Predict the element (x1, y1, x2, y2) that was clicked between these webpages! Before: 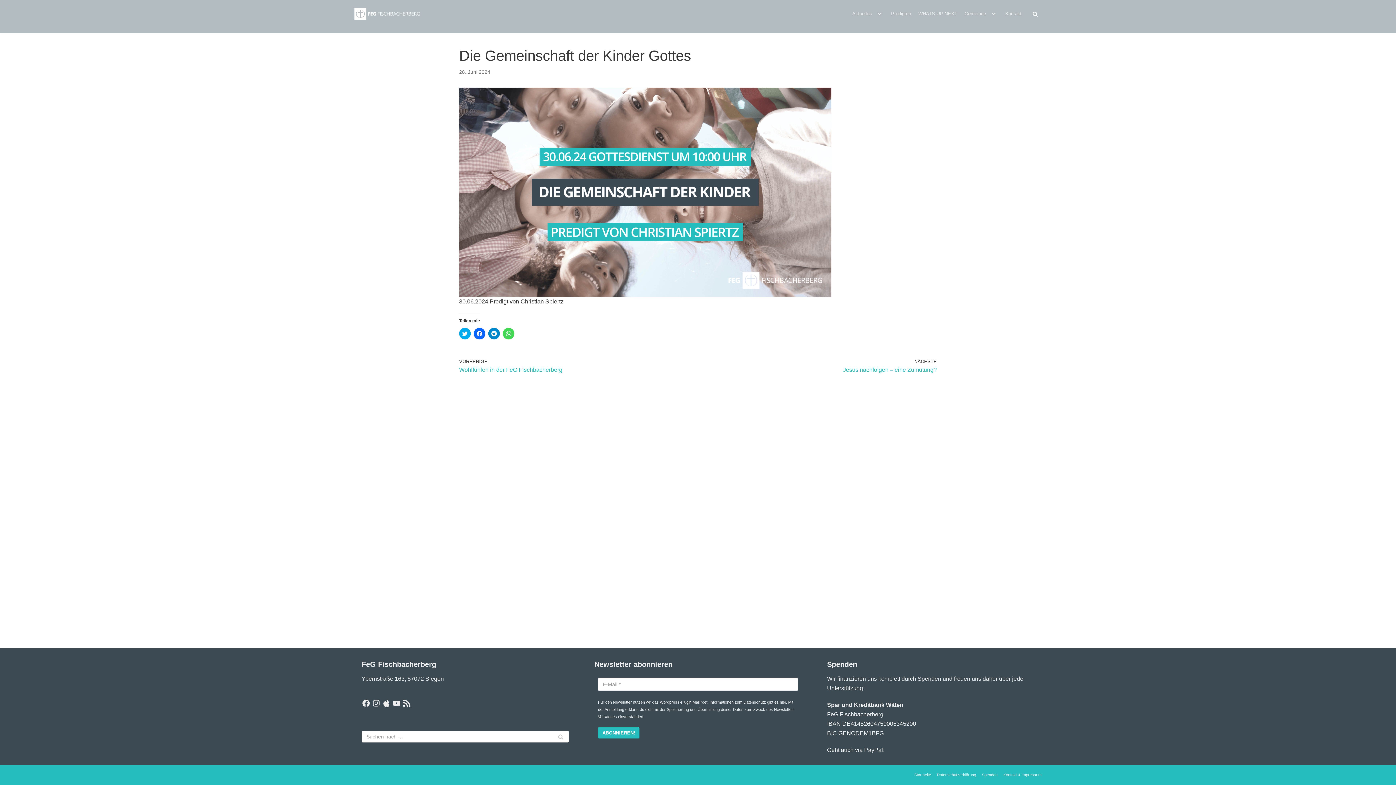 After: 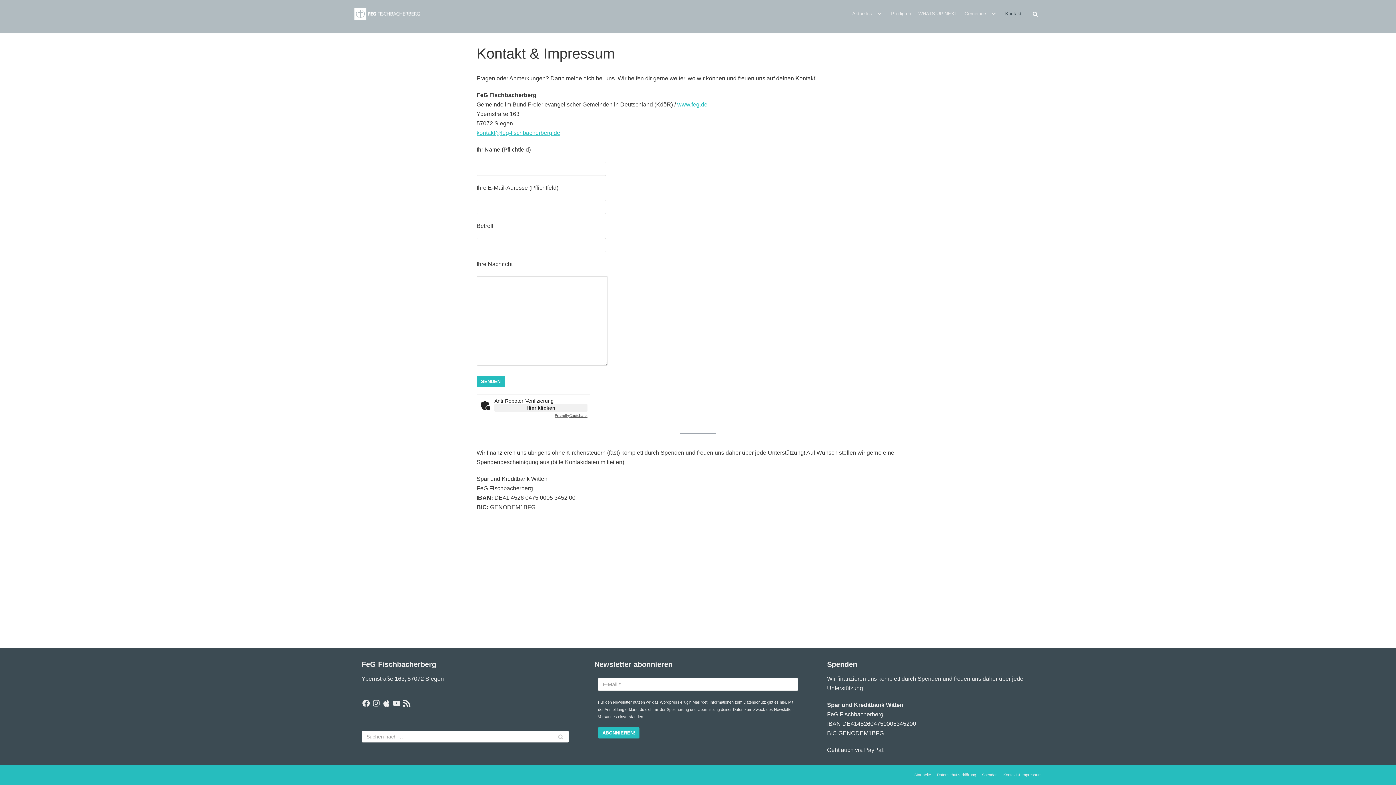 Action: label: Kontakt & Impressum bbox: (1003, 773, 1041, 777)